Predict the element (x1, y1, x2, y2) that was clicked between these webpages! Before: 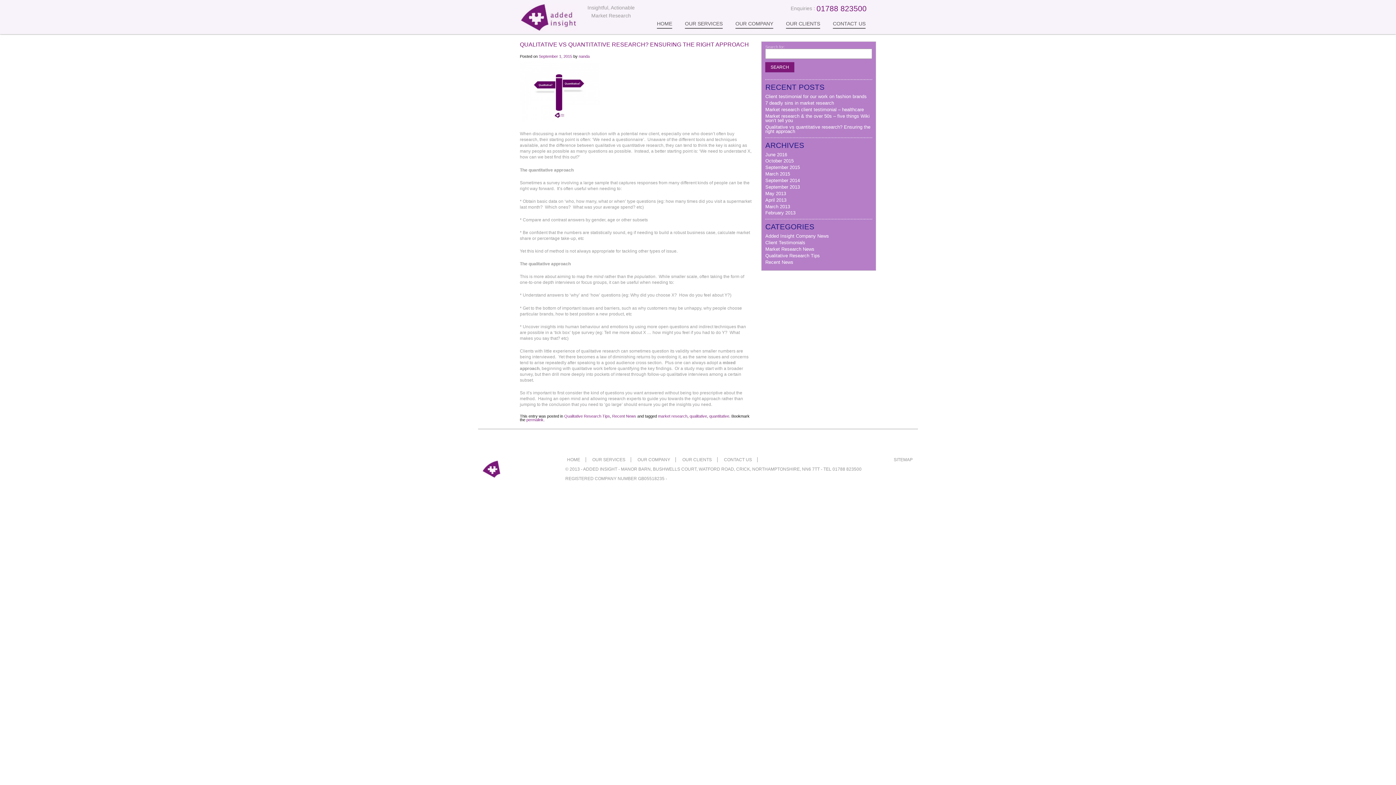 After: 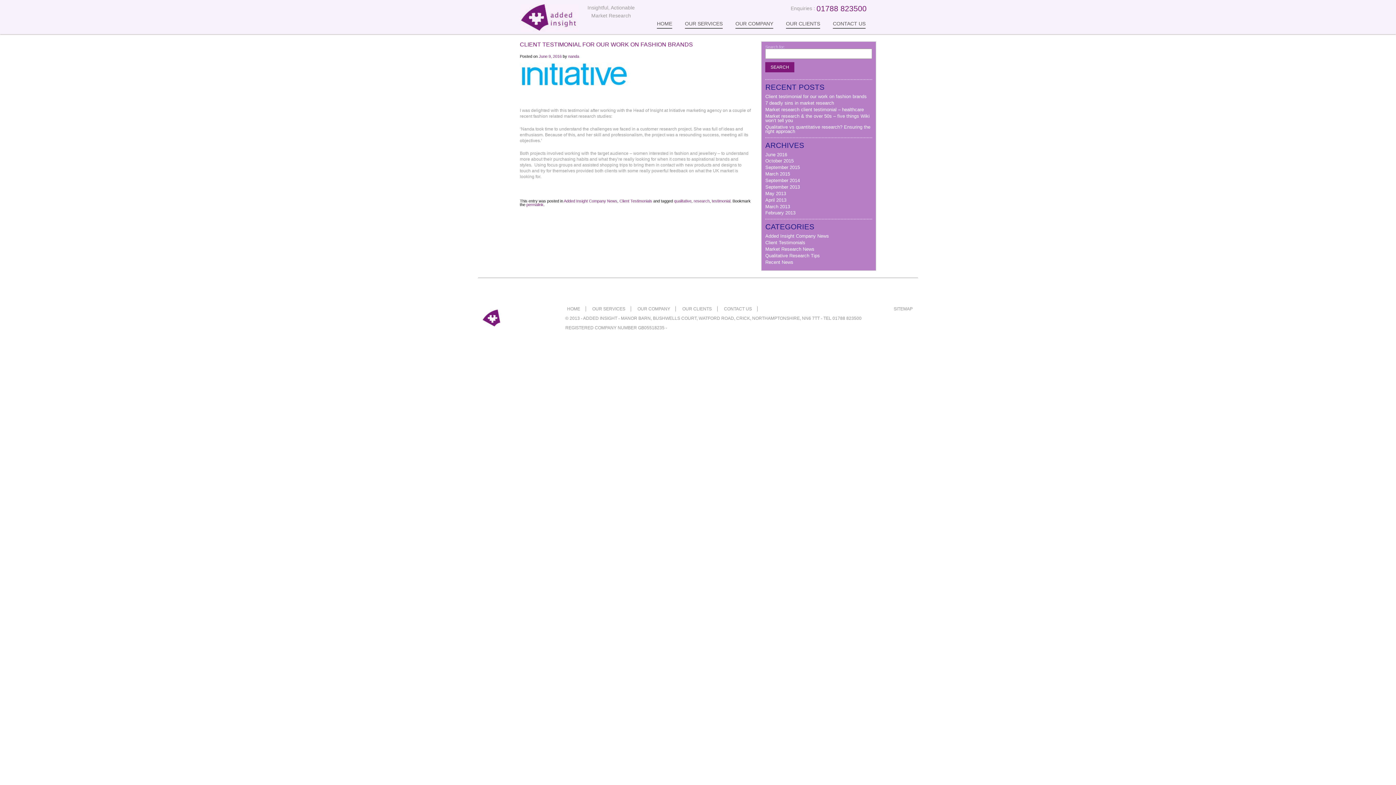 Action: label: Client testimonial for our work on fashion brands bbox: (765, 93, 866, 99)